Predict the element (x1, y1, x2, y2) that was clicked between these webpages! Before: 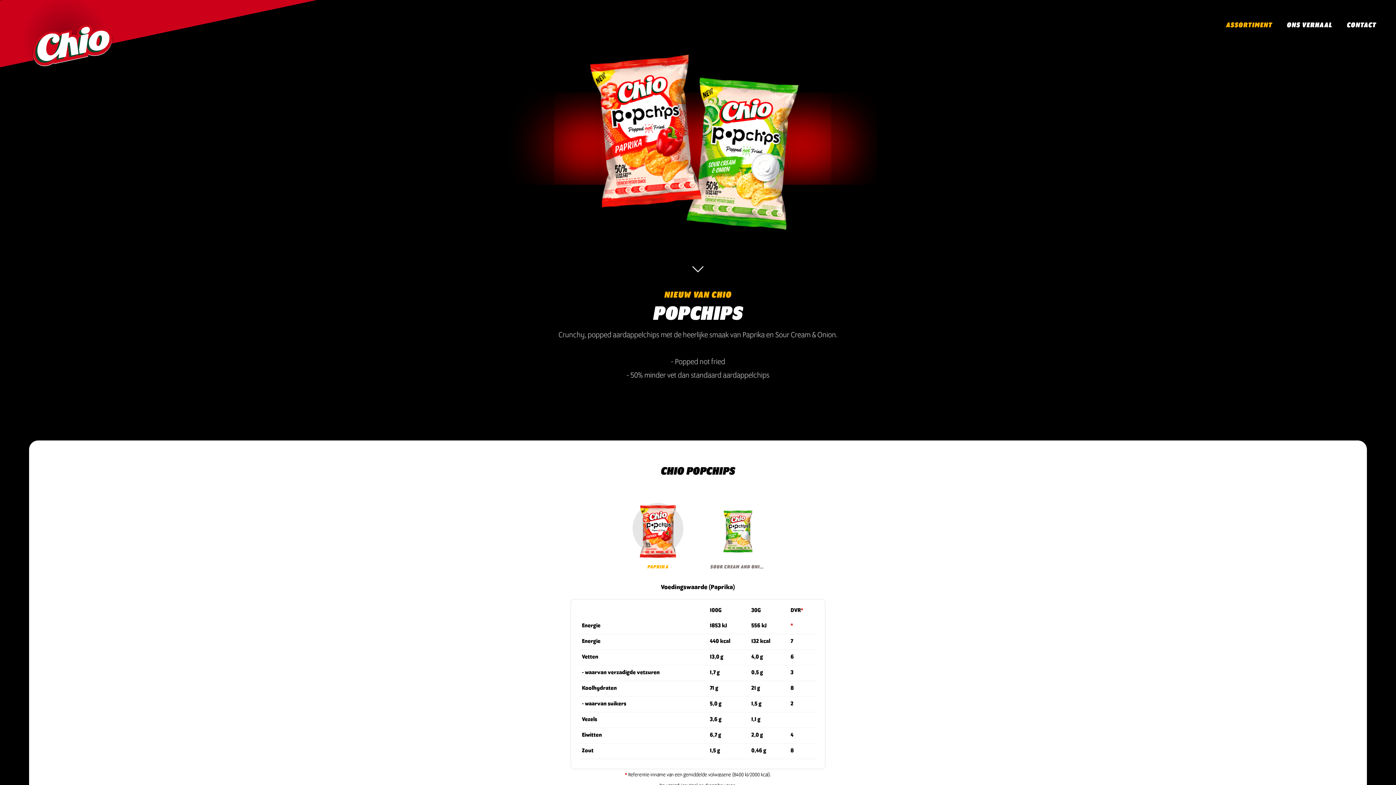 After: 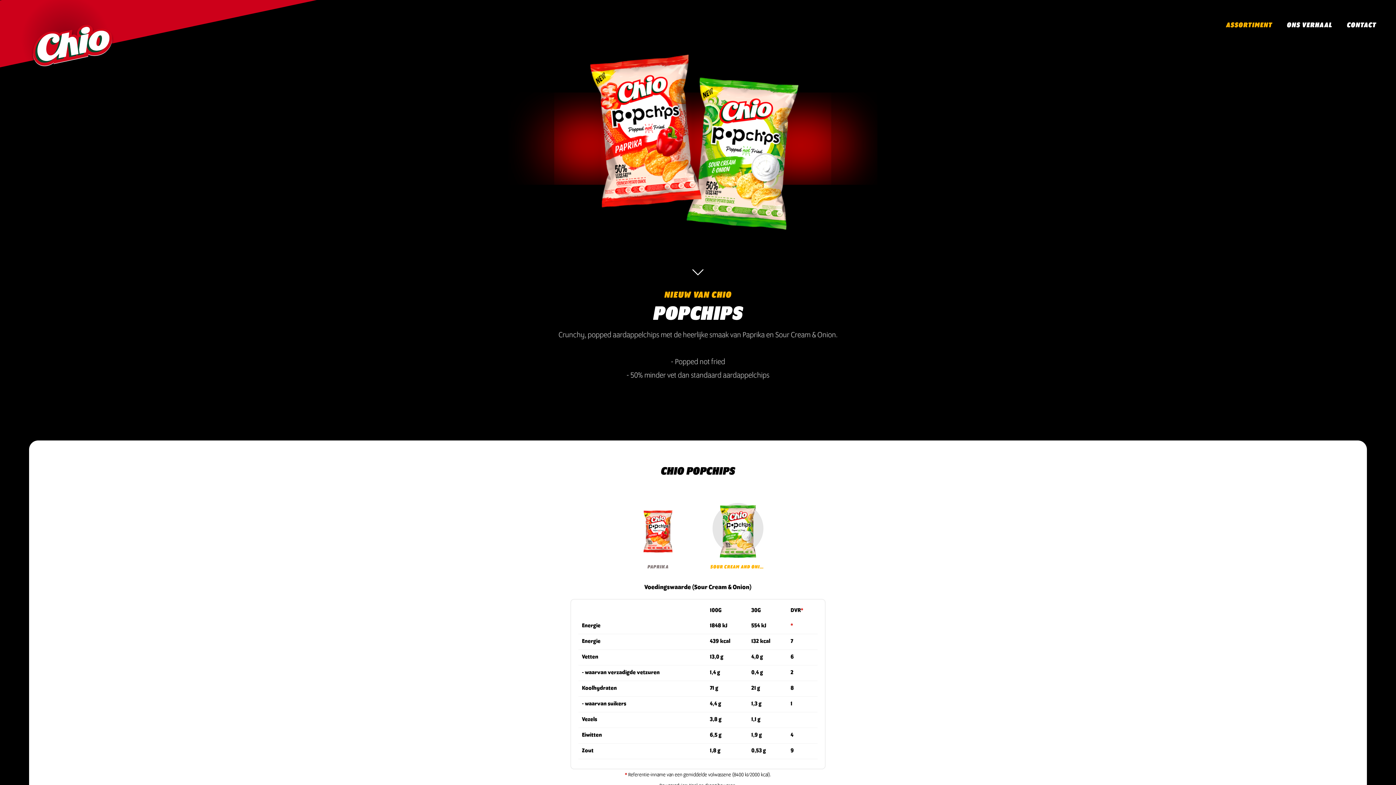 Action: bbox: (701, 496, 774, 576) label: SOUR CREAM AND ONION